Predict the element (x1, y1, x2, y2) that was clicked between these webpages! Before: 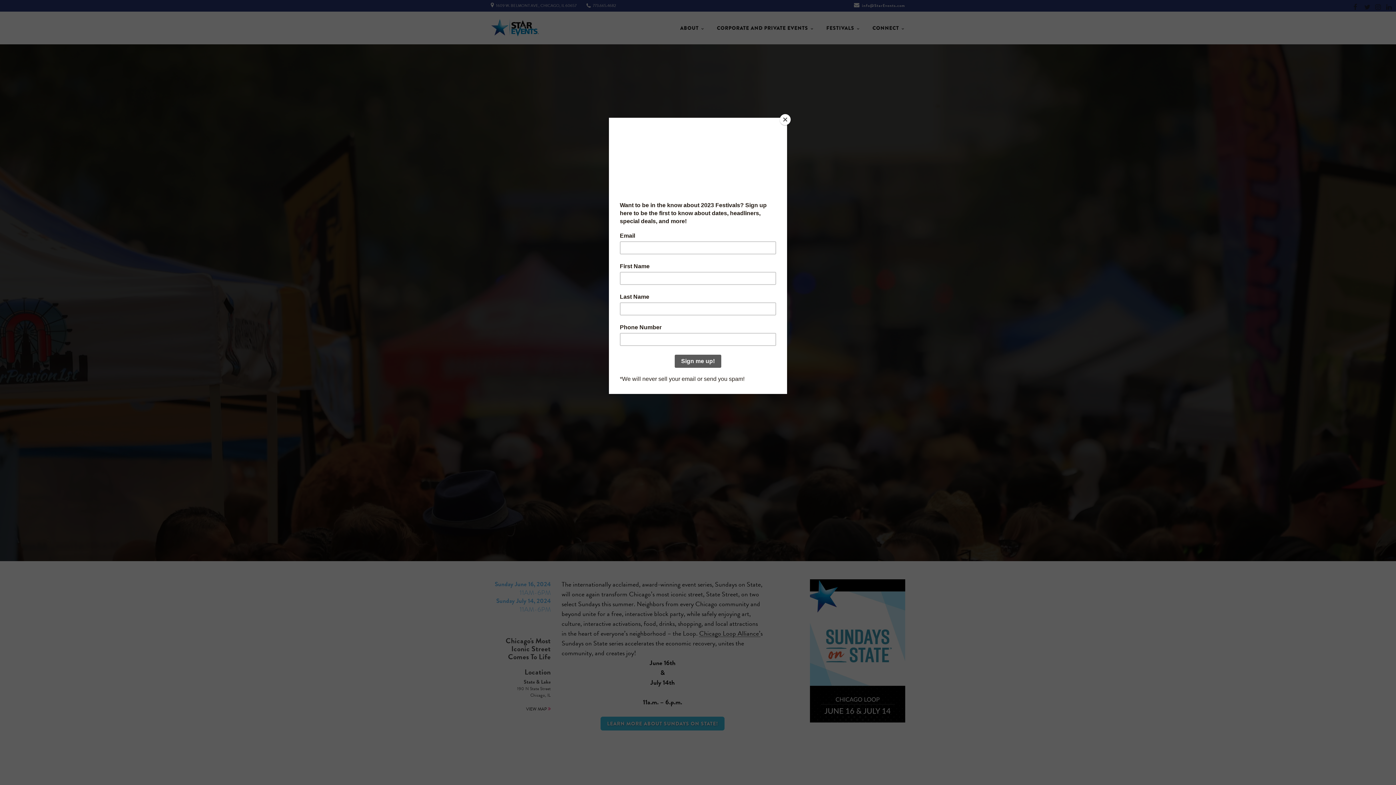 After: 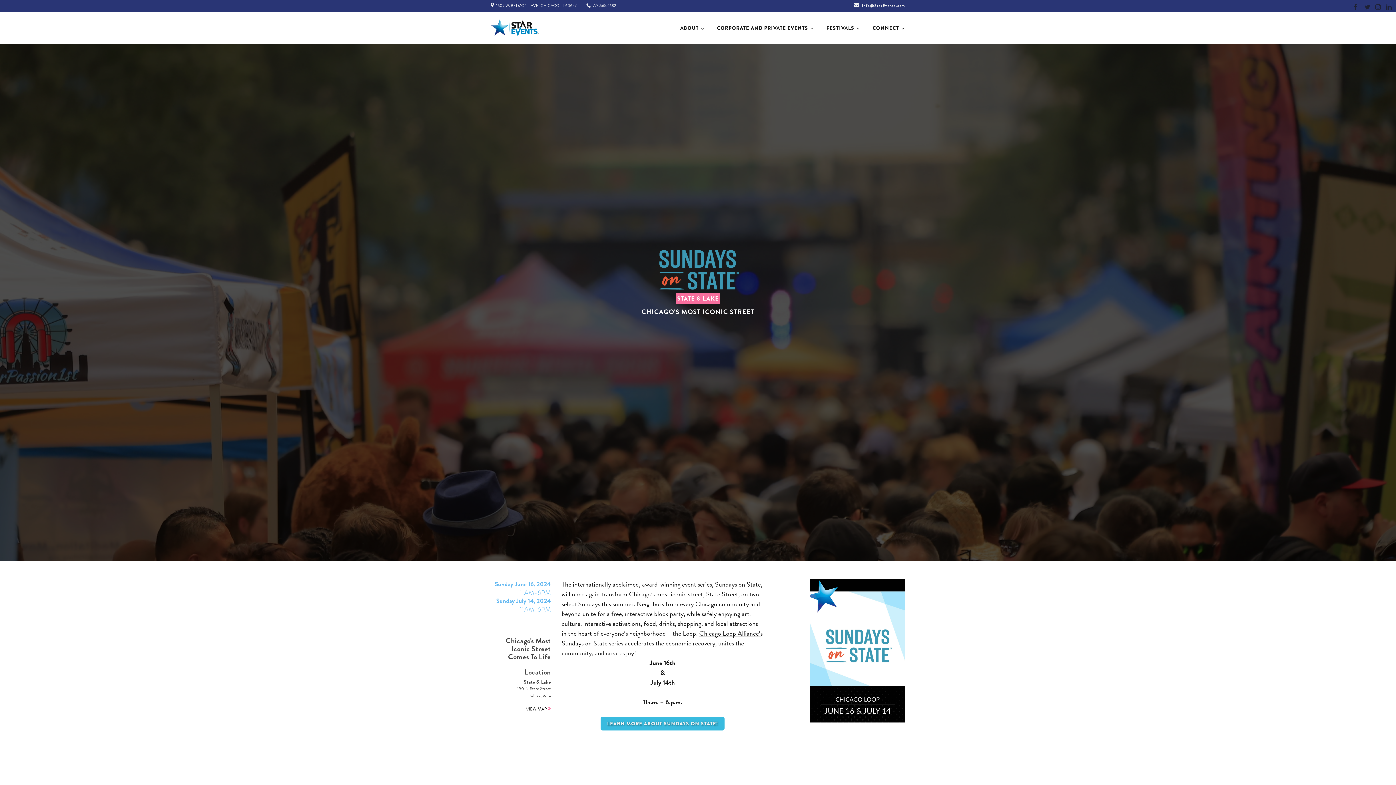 Action: label: Close bbox: (780, 114, 790, 125)